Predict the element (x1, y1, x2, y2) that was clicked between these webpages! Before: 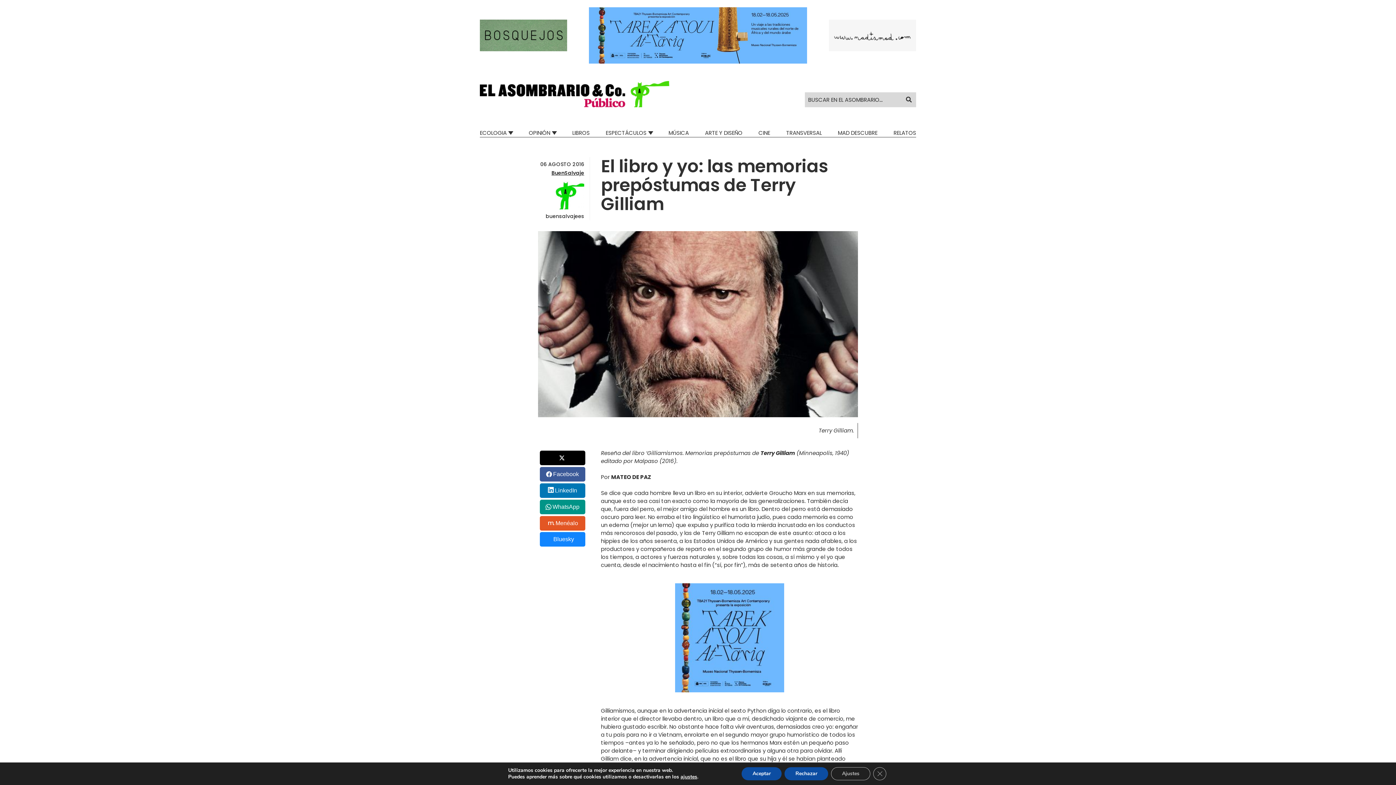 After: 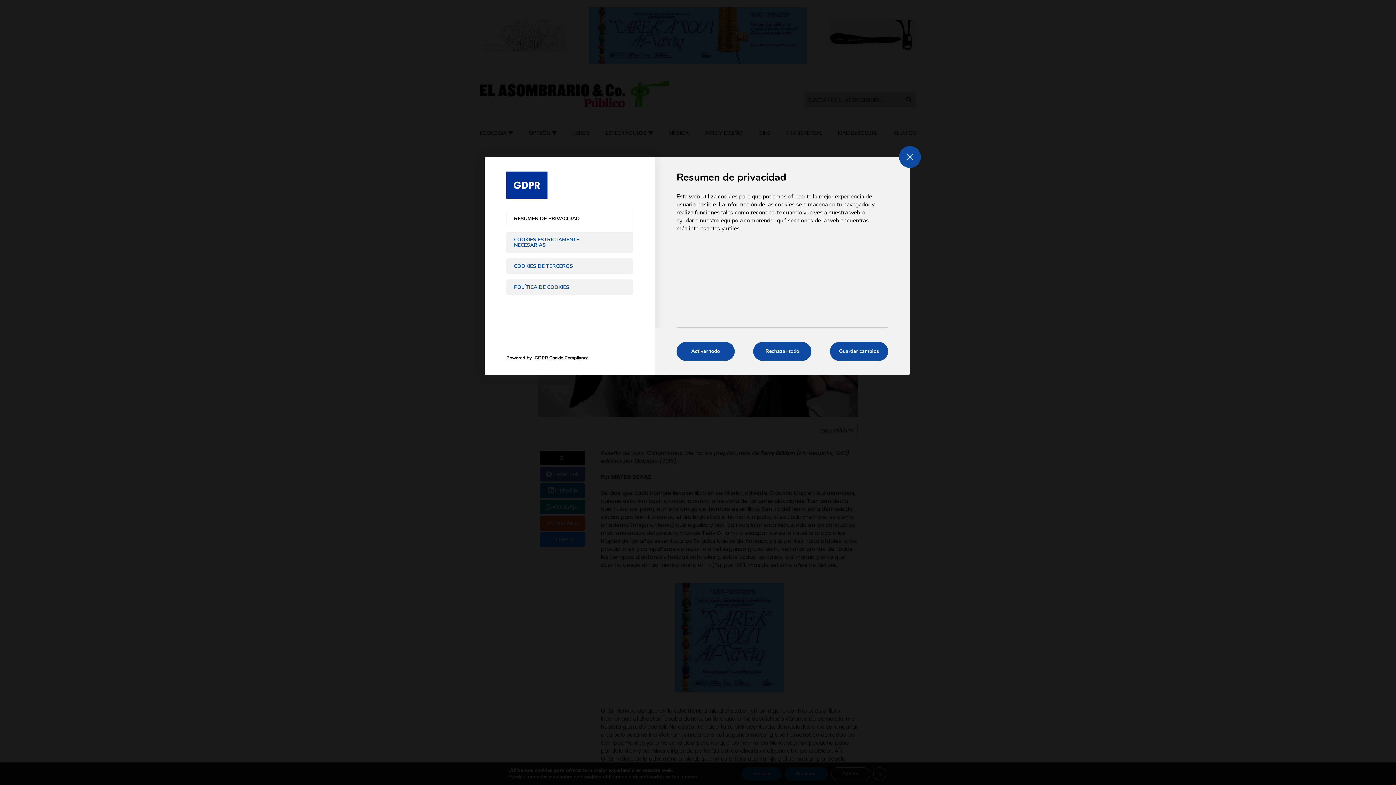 Action: label: ajustes bbox: (680, 774, 697, 780)